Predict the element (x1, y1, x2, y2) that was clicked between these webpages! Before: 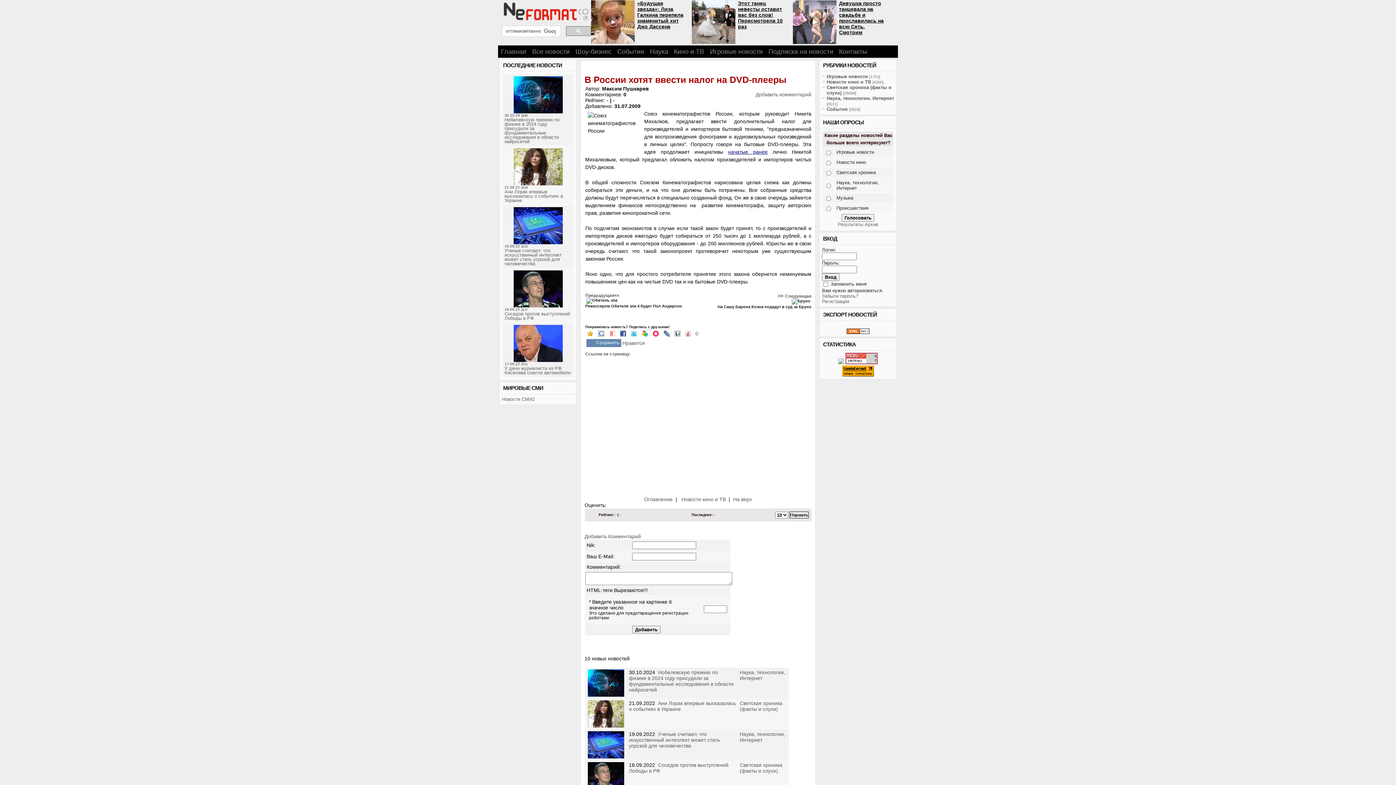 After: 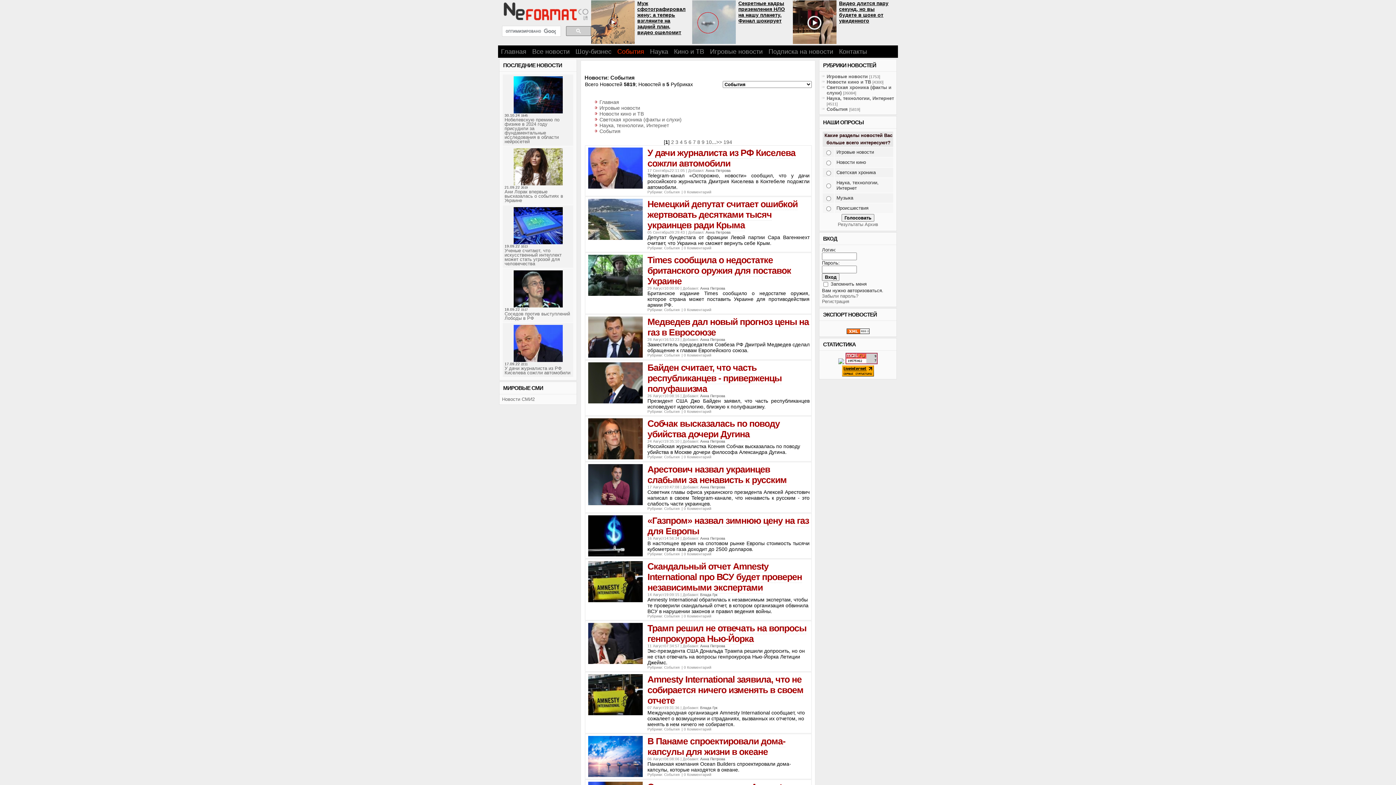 Action: label: События [5819] bbox: (826, 106, 860, 112)